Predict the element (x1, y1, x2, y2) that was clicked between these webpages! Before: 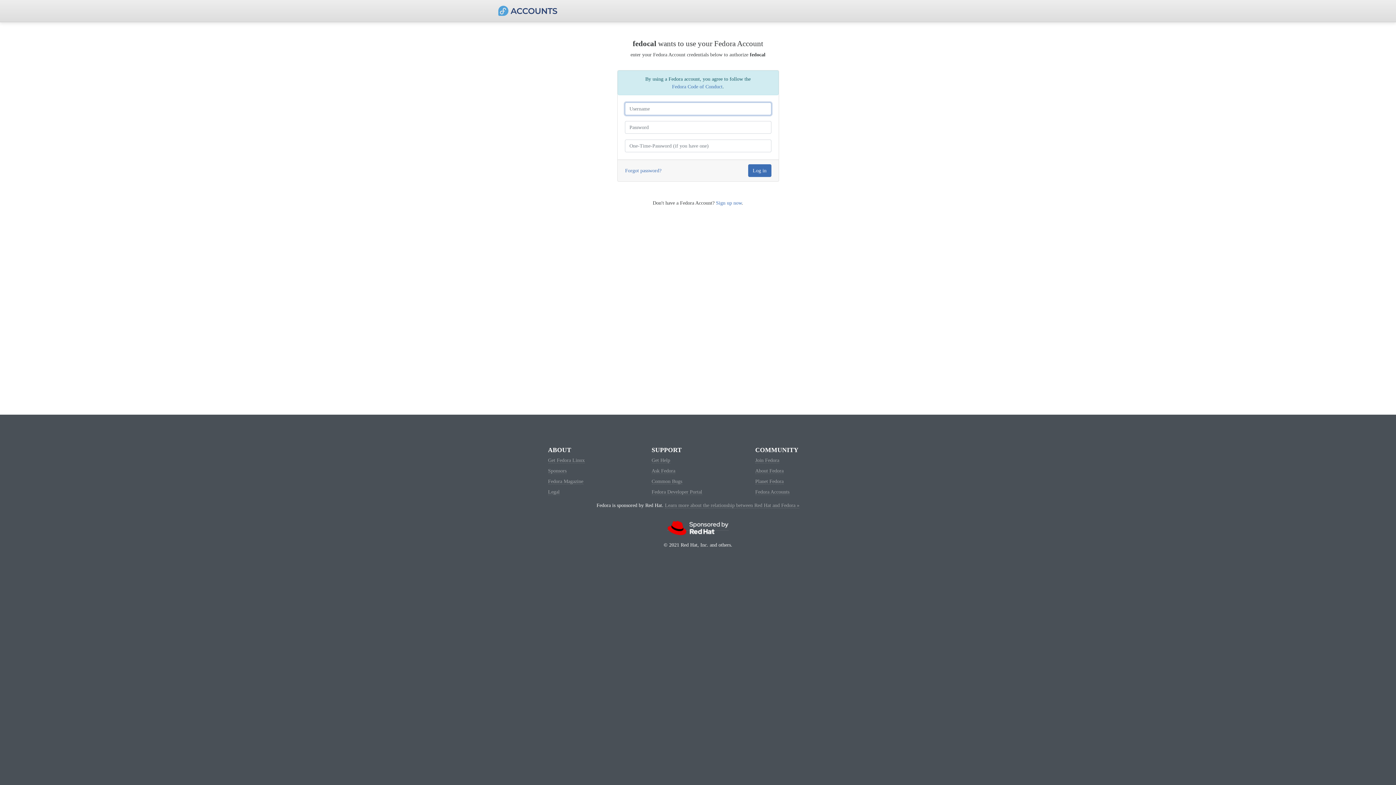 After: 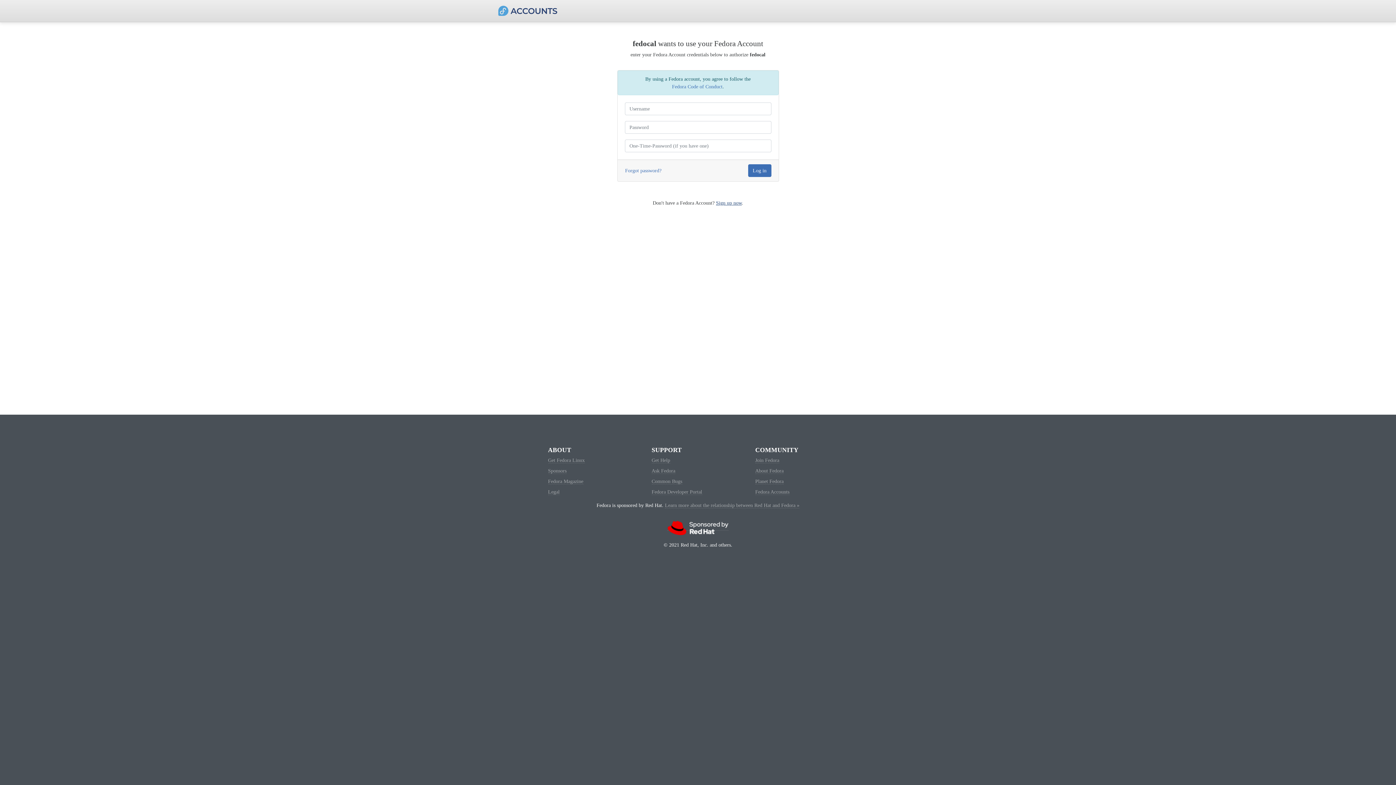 Action: label: Sign up now bbox: (716, 200, 742, 205)